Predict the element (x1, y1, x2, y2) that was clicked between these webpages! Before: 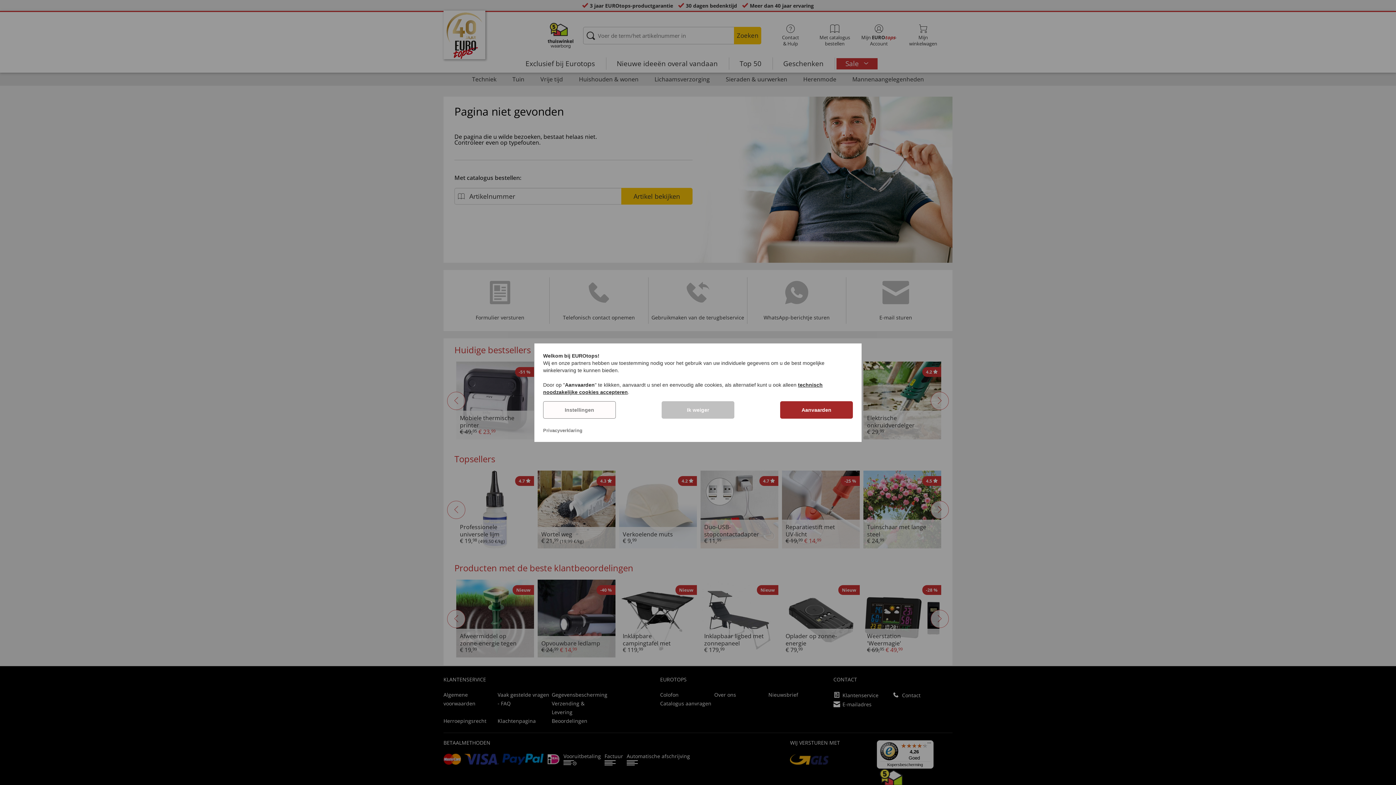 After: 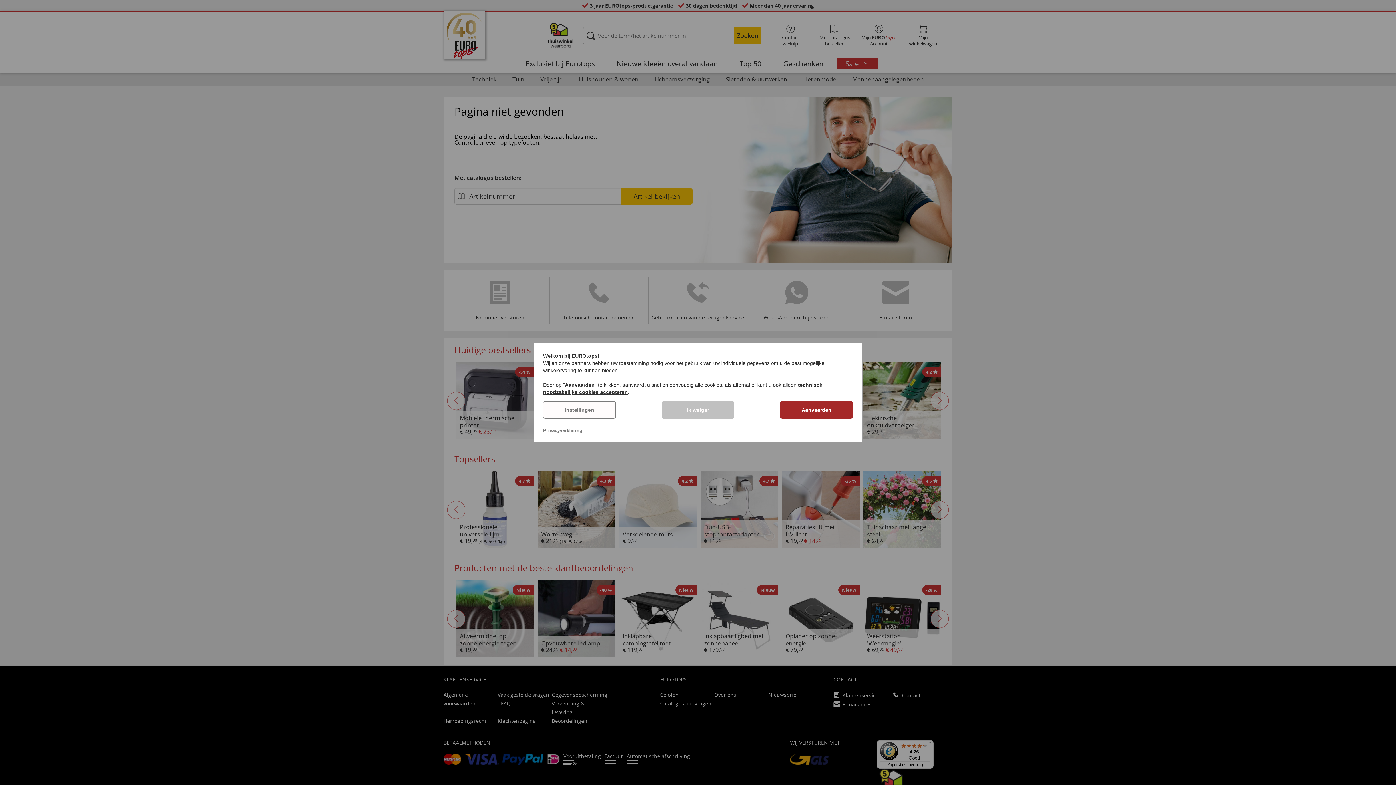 Action: bbox: (543, 427, 582, 433) label: Privacyverklaring